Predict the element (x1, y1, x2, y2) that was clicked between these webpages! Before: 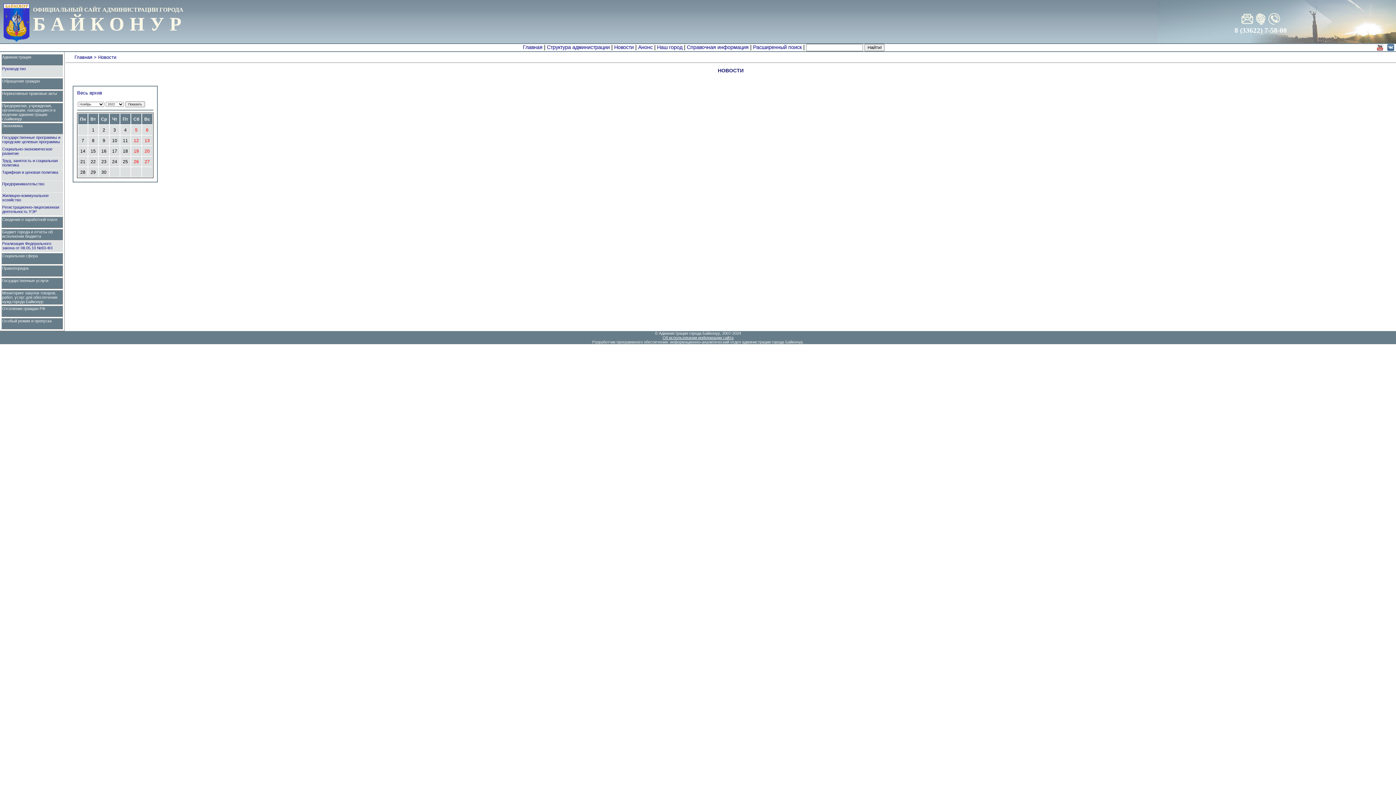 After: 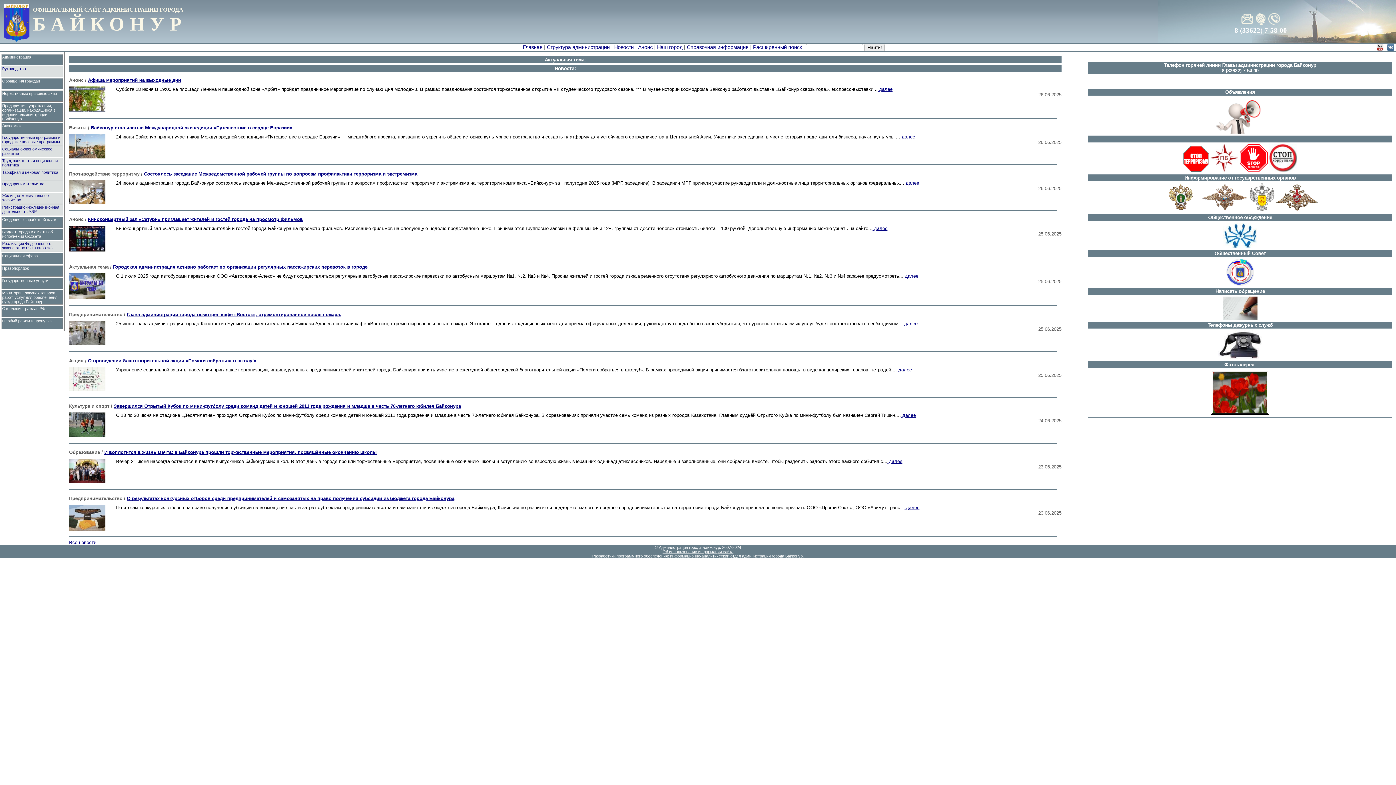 Action: bbox: (74, 54, 92, 60) label: Главная